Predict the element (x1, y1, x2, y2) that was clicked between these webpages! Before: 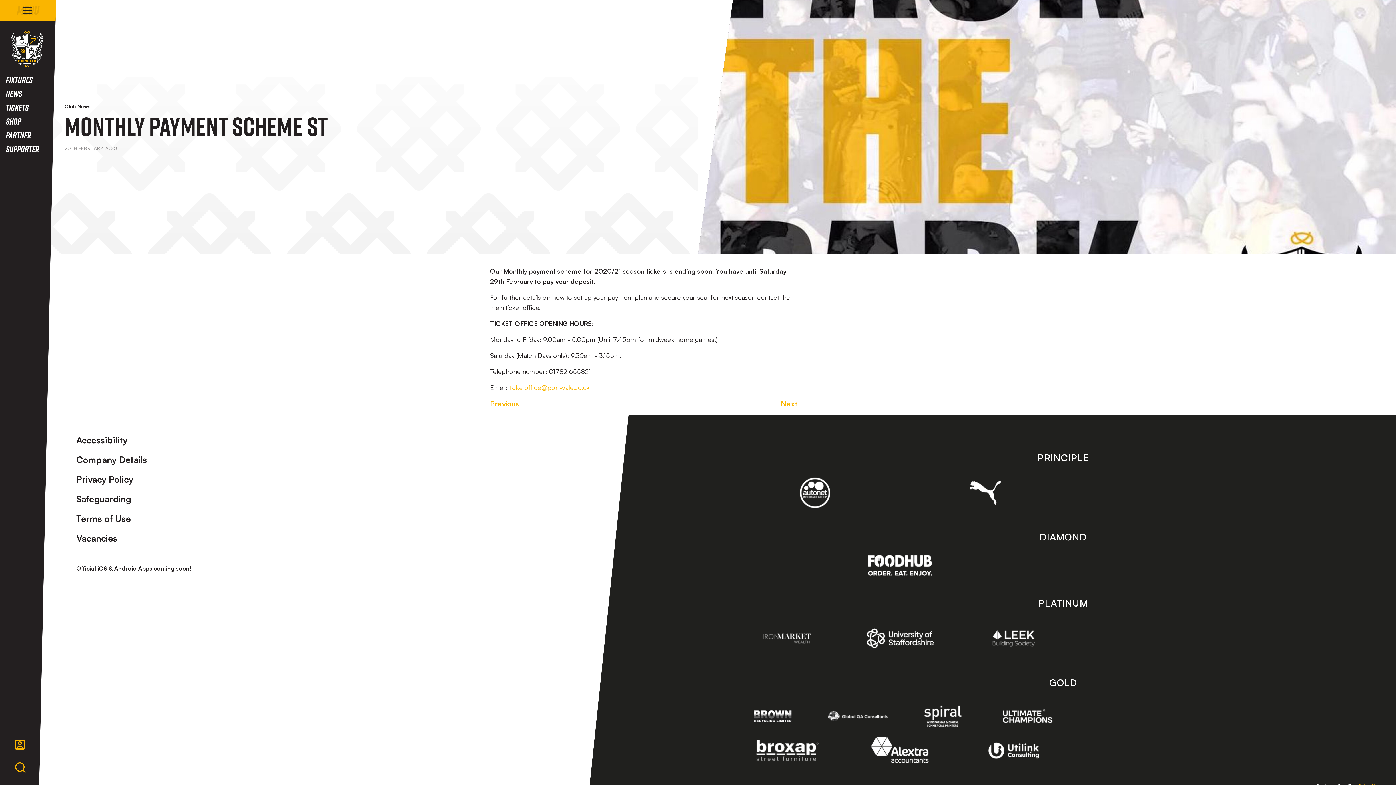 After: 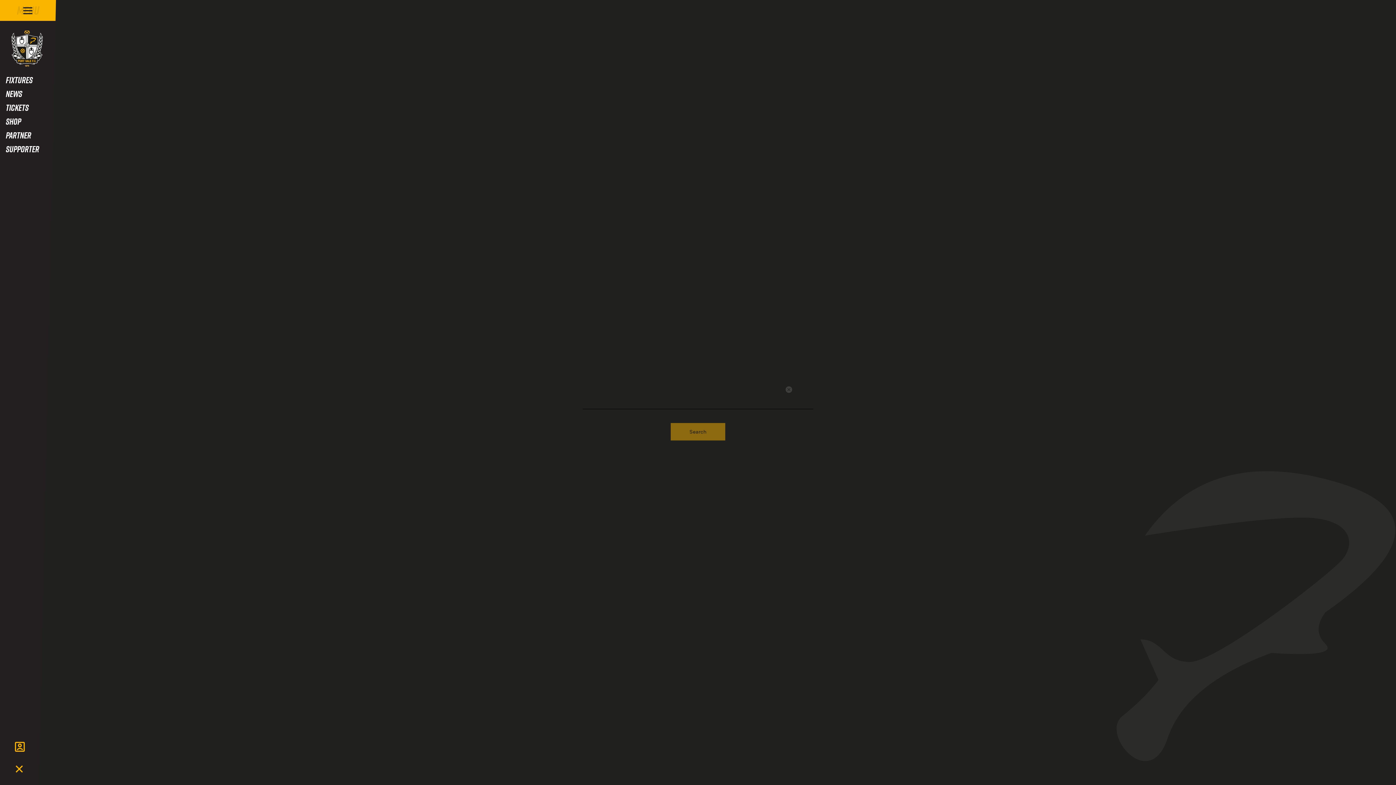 Action: bbox: (14, 762, 26, 774) label: Toggle search